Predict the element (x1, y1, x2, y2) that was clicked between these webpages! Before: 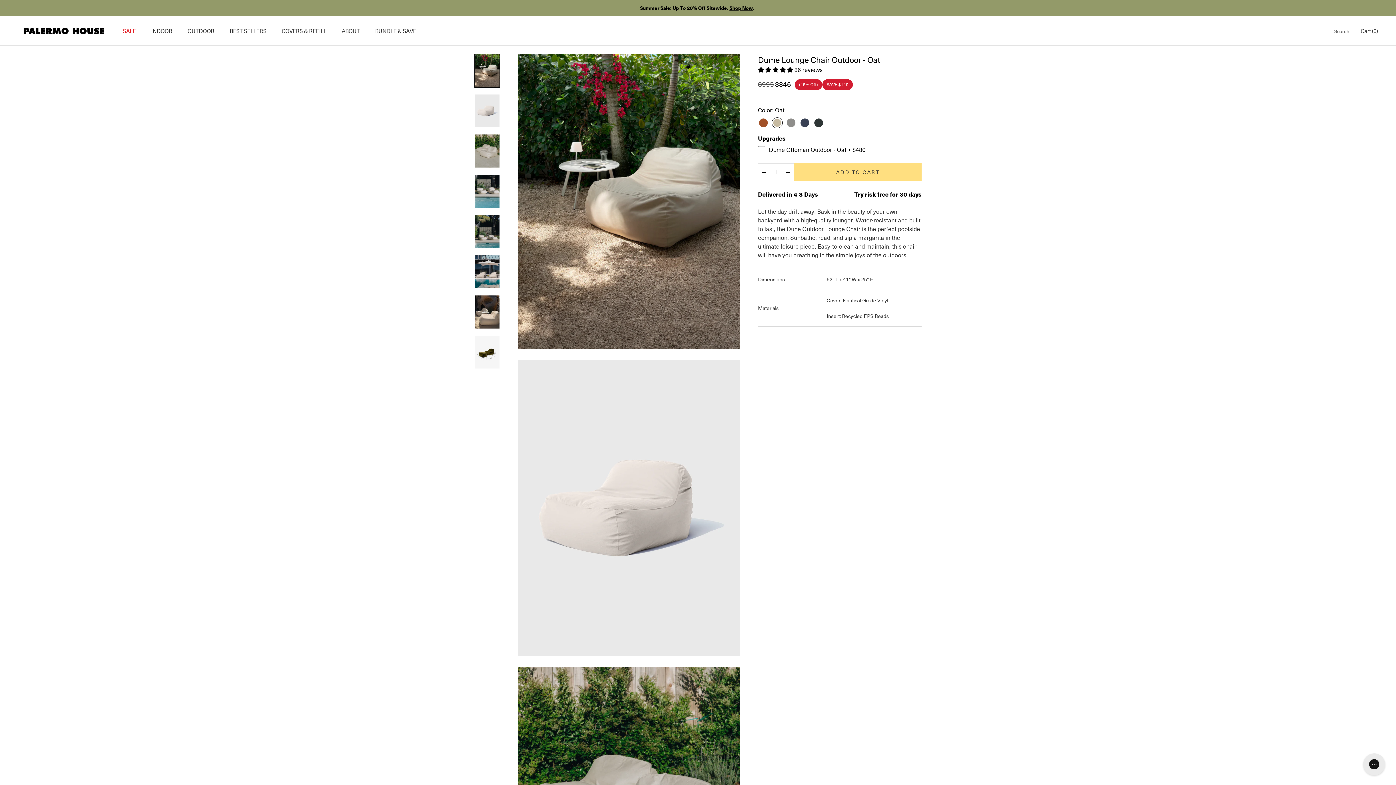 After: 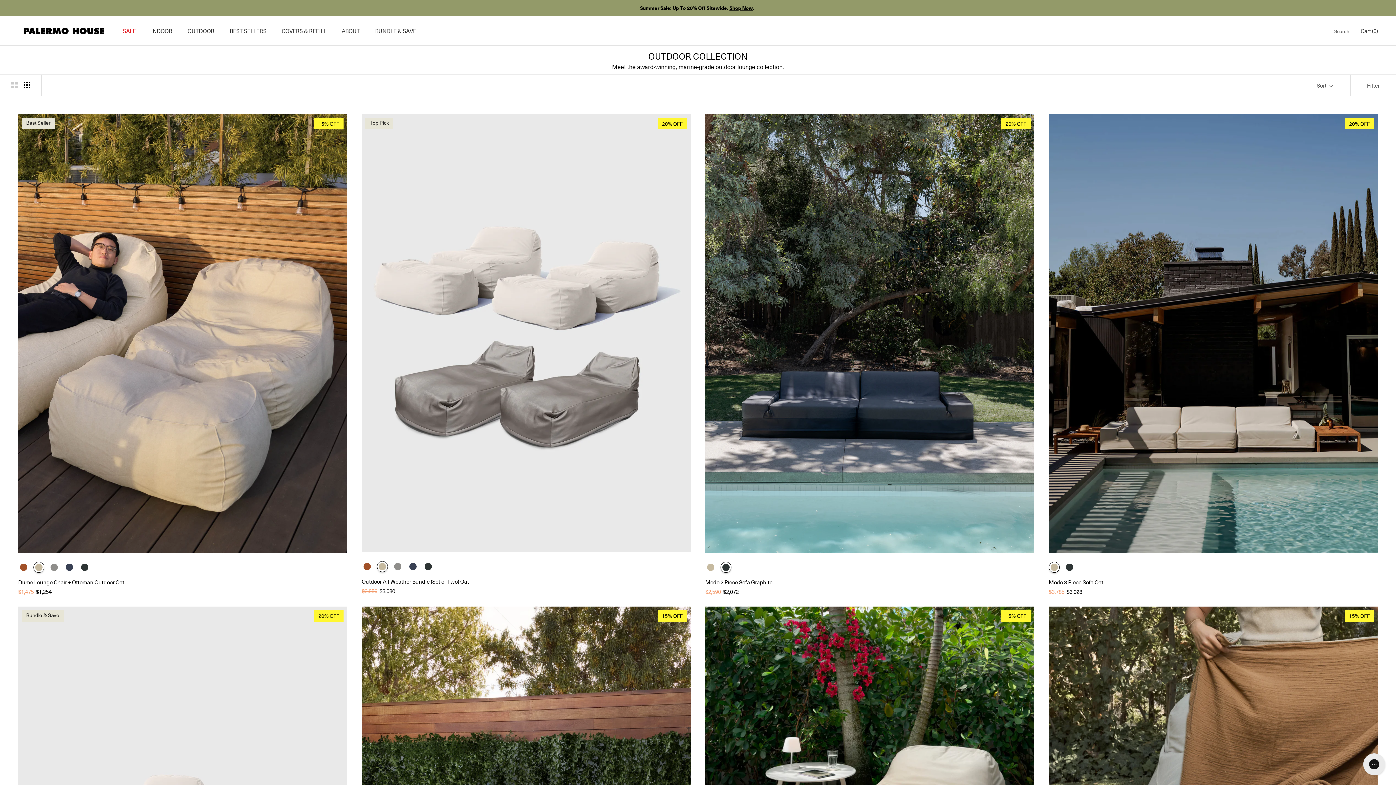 Action: label: OUTDOOR bbox: (187, 27, 214, 34)